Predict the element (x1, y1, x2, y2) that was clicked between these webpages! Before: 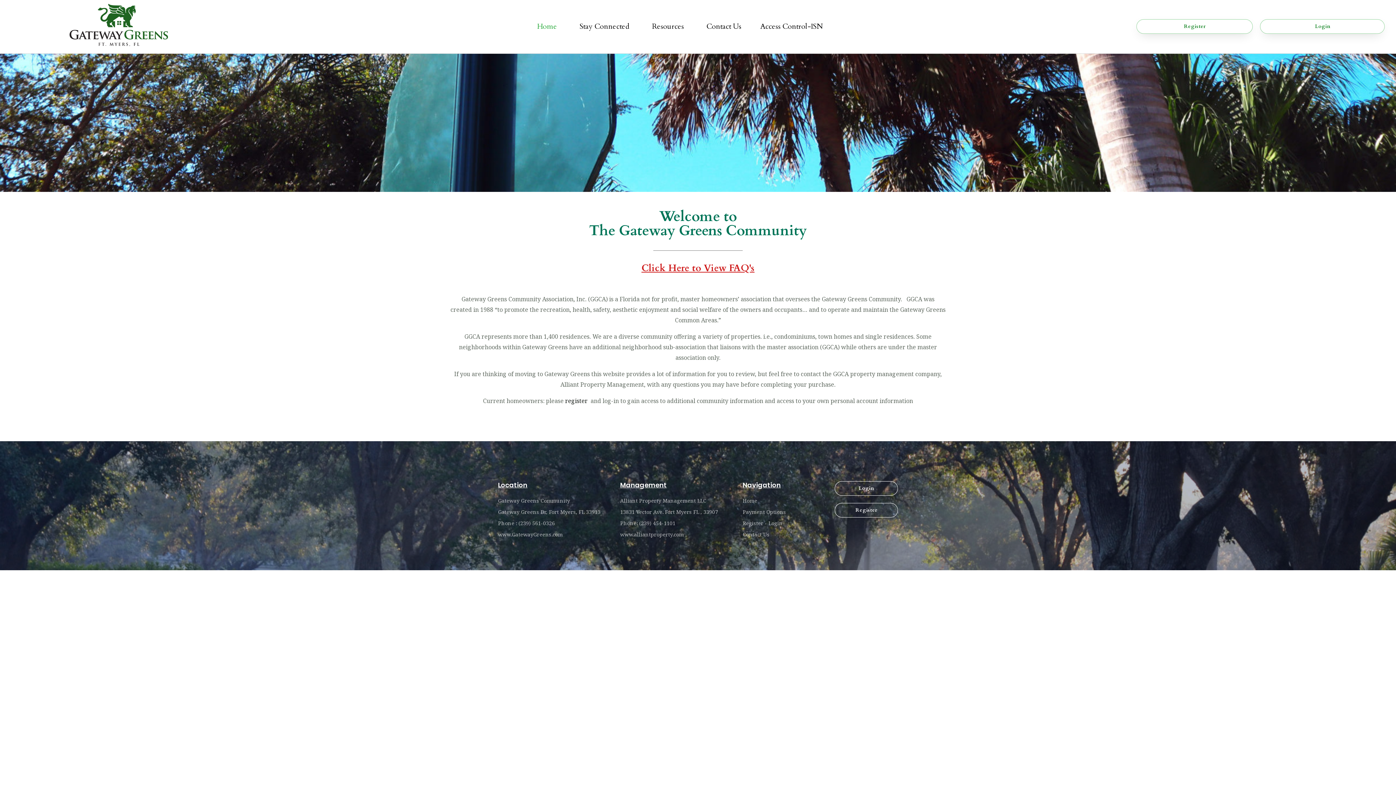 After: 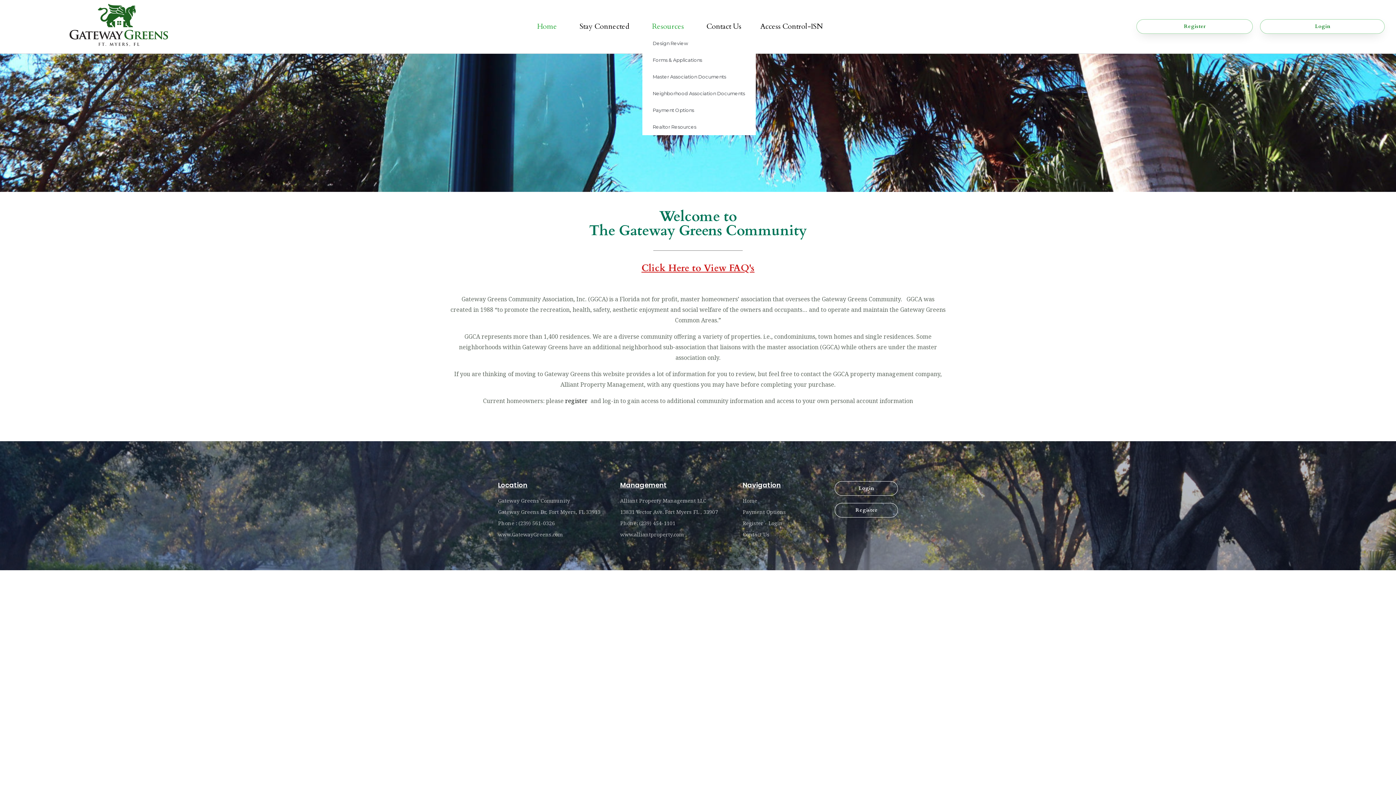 Action: label: Resources bbox: (642, 18, 697, 35)